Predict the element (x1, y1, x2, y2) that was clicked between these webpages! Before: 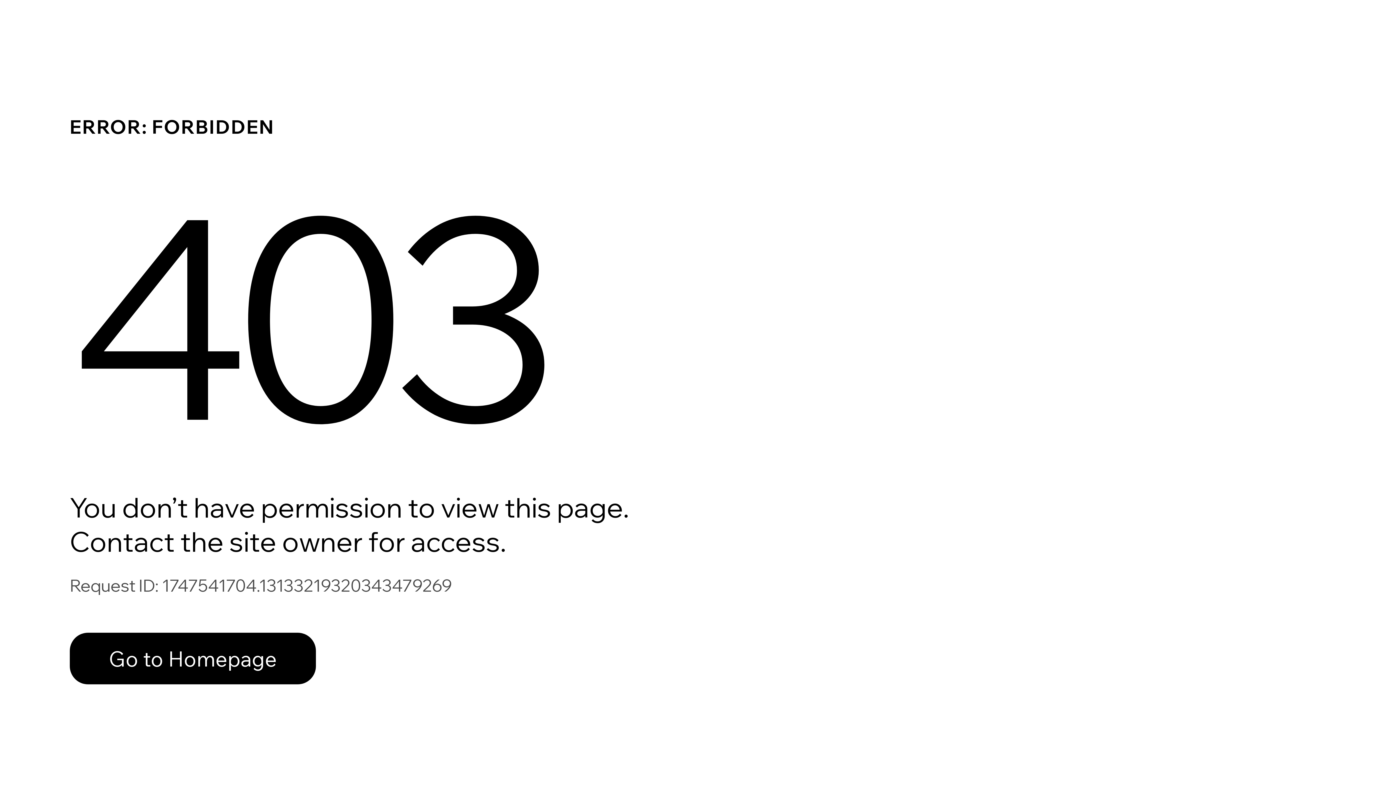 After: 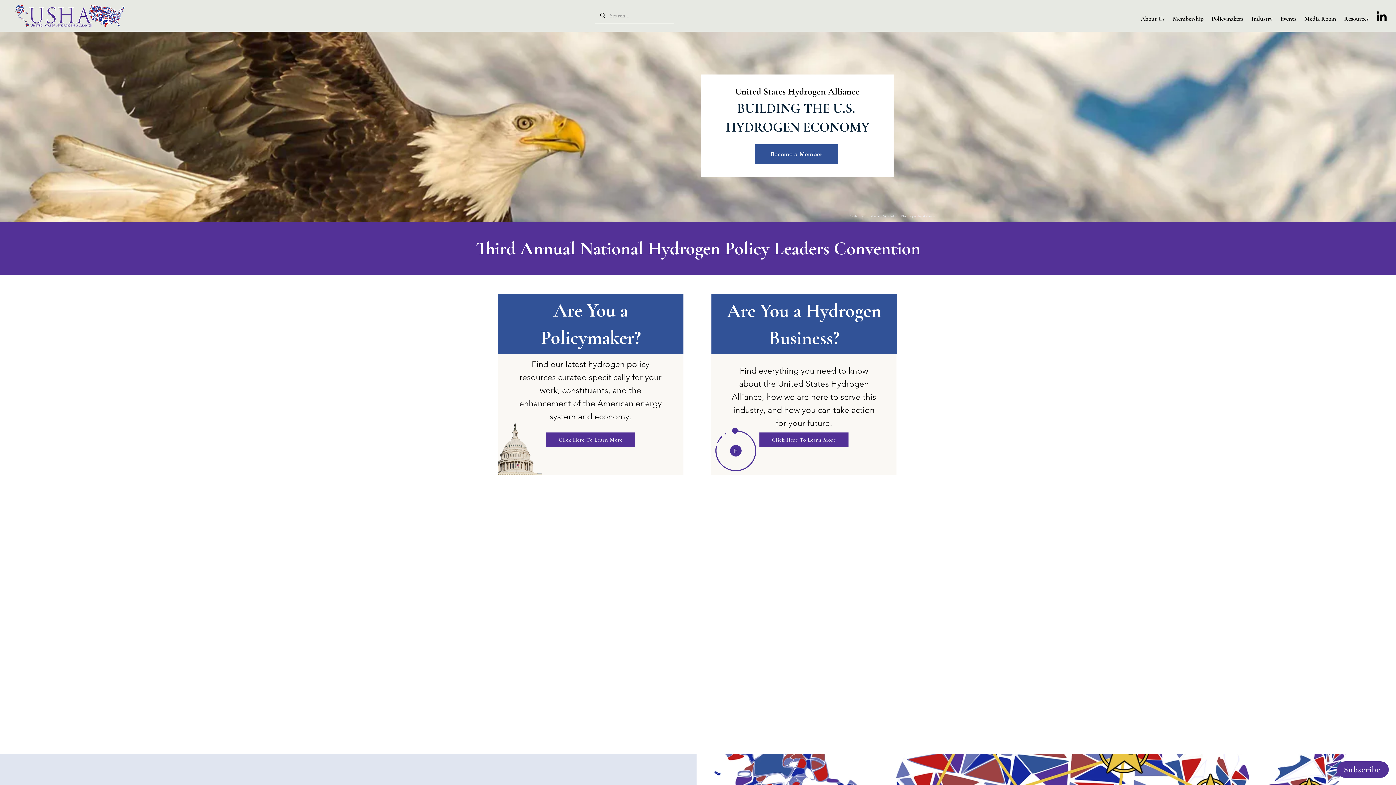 Action: bbox: (69, 633, 316, 684) label: Go to Homepage